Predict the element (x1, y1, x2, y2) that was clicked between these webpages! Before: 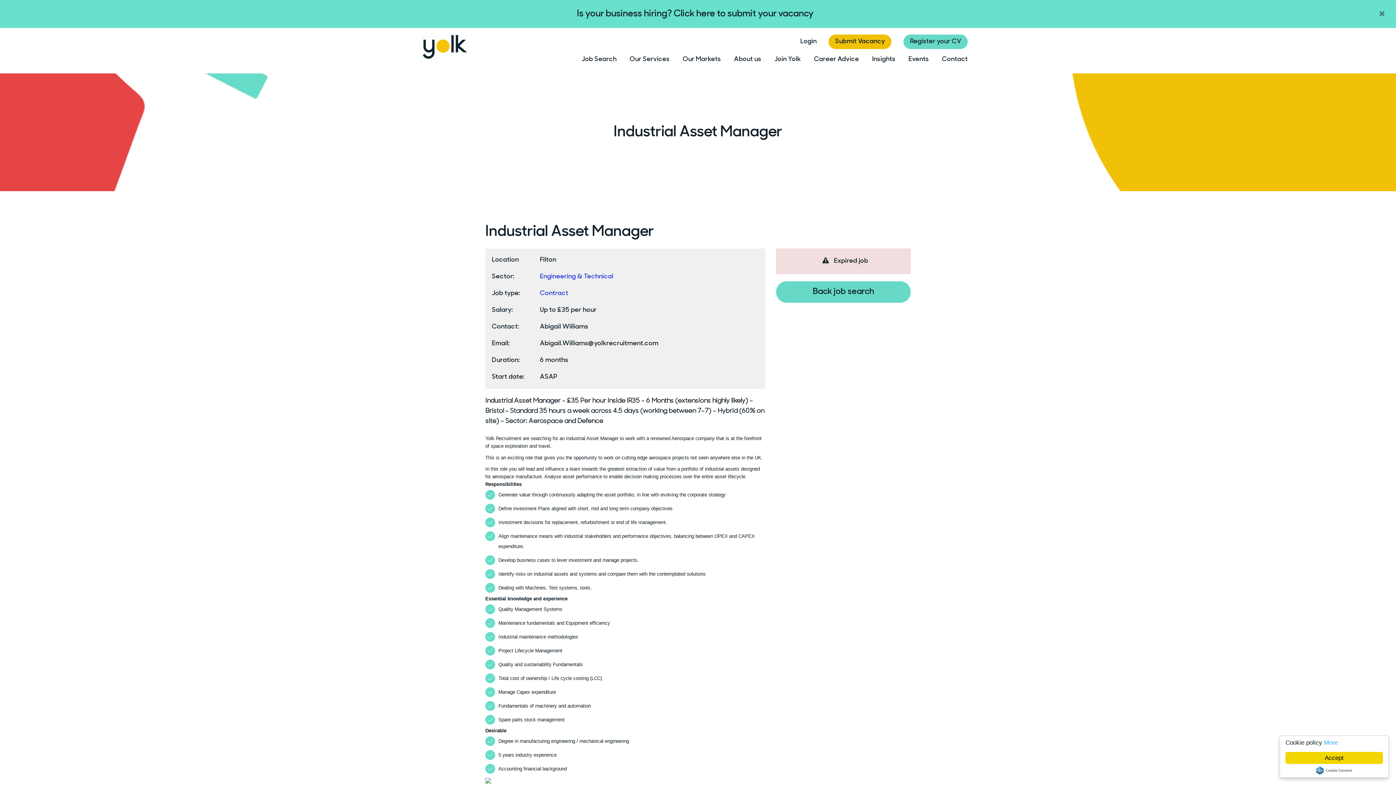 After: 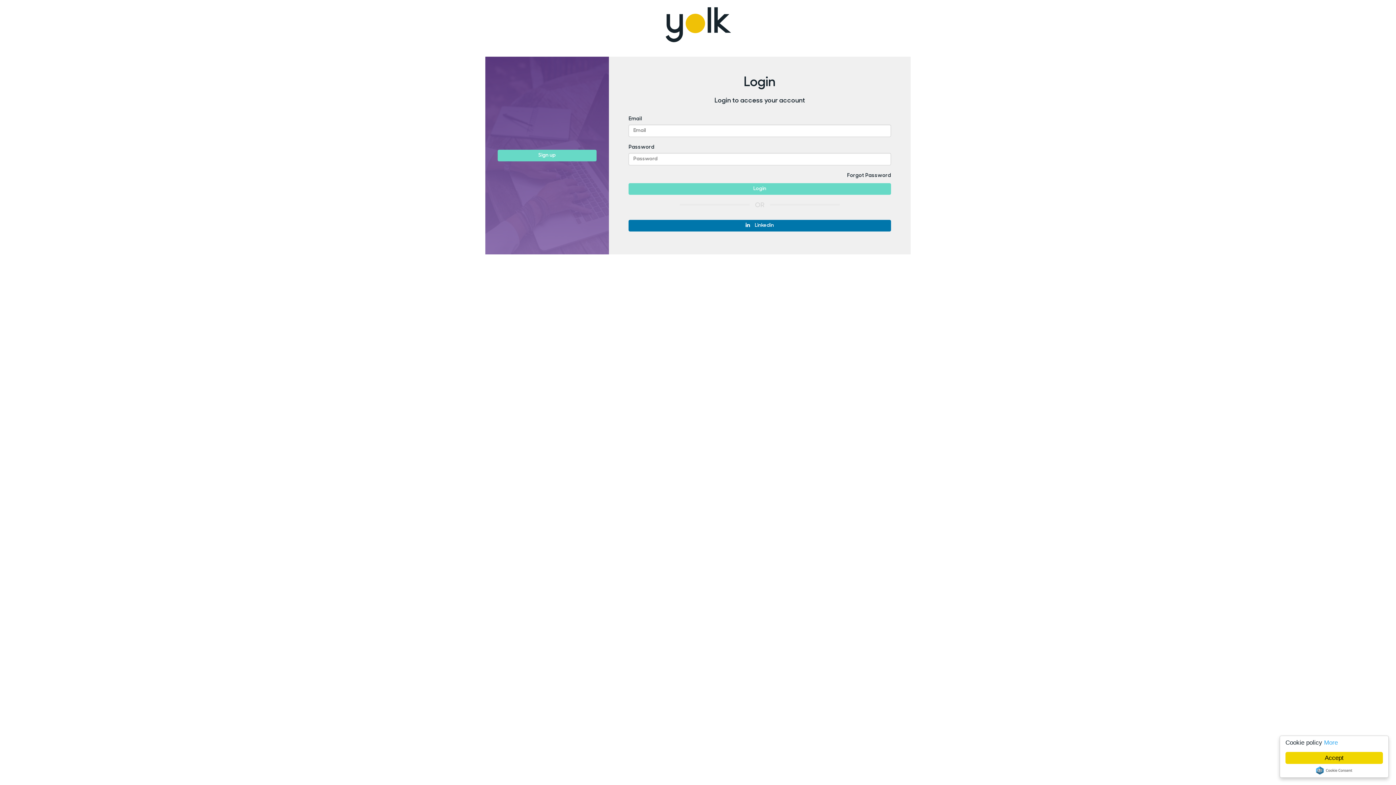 Action: label: Register your CV bbox: (903, 34, 968, 49)